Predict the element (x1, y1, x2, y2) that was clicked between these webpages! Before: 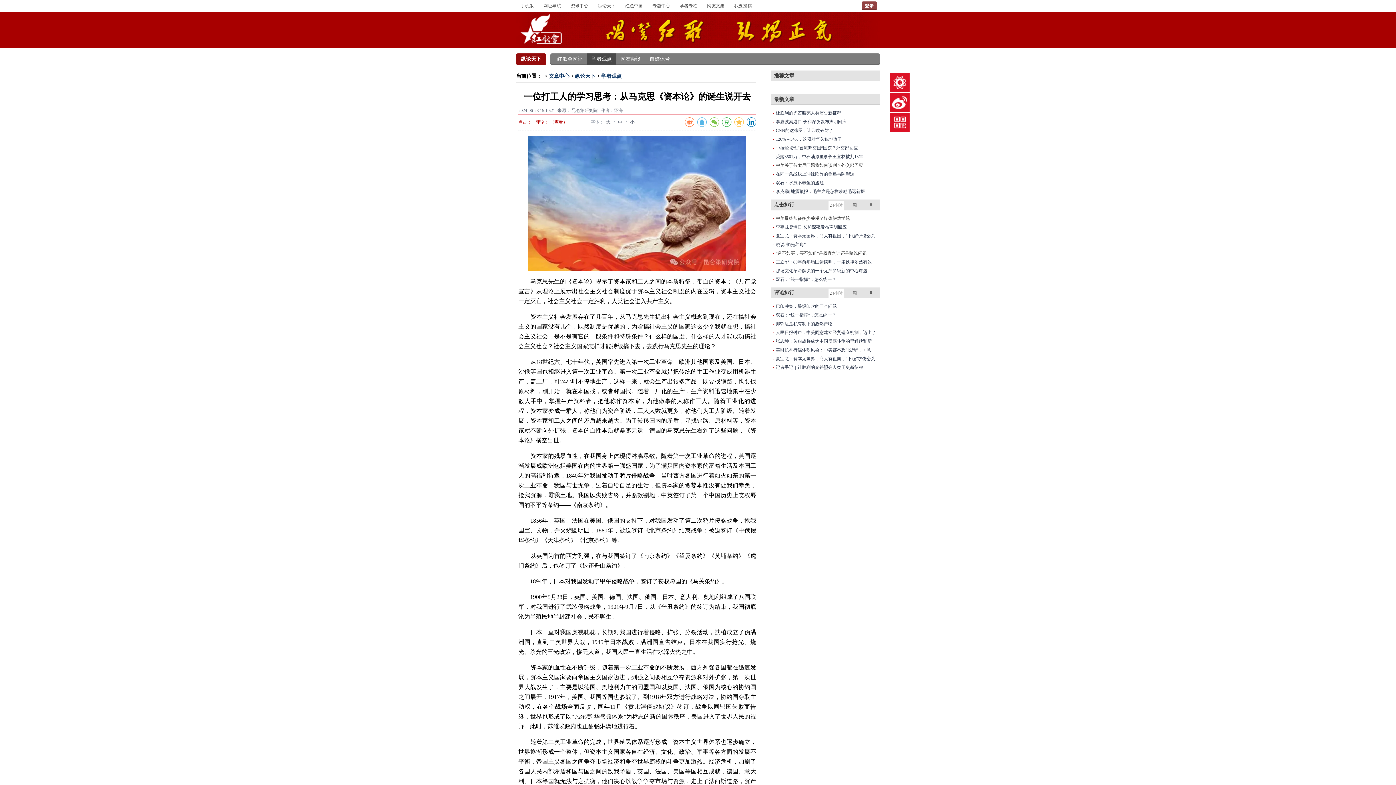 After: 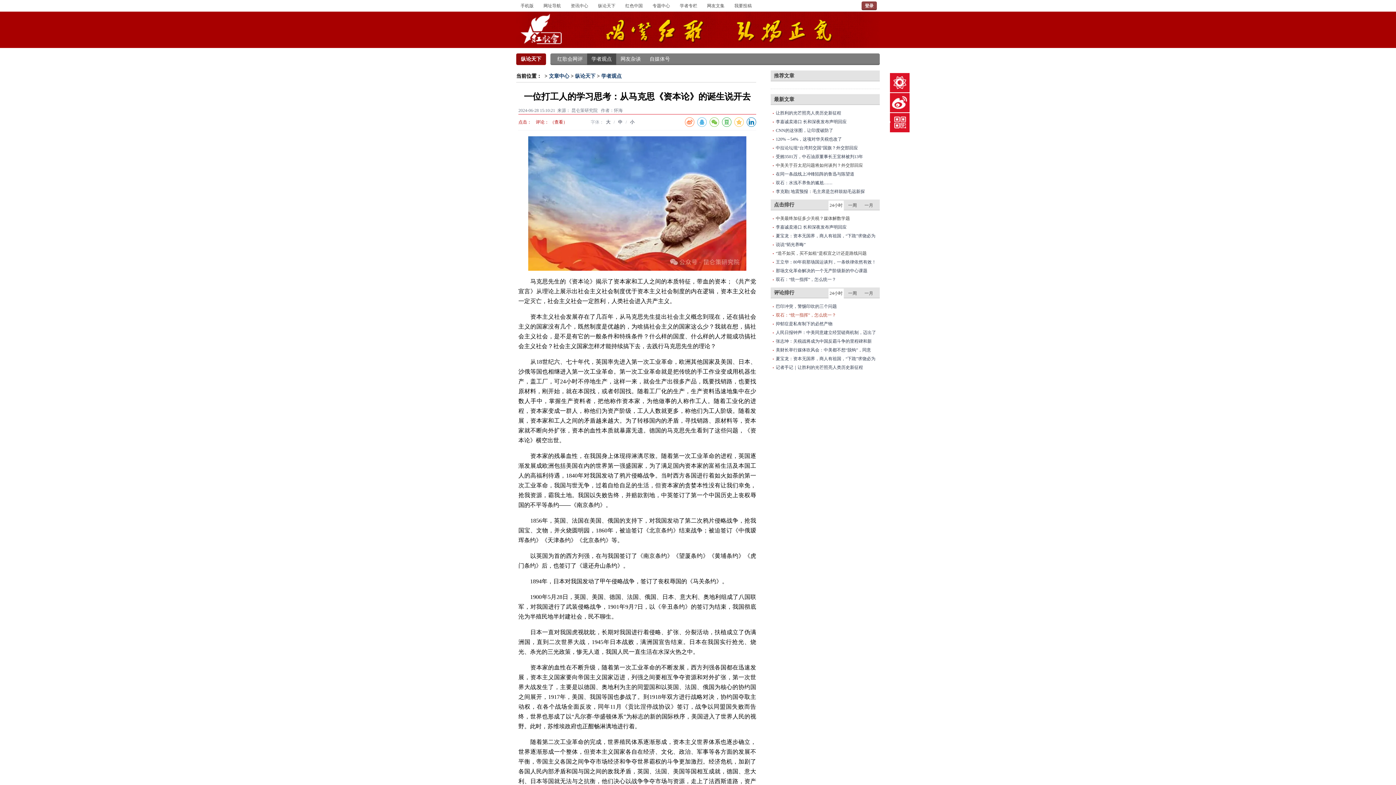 Action: label: 双石：“统一指挥”，怎么统一？ bbox: (776, 312, 836, 317)